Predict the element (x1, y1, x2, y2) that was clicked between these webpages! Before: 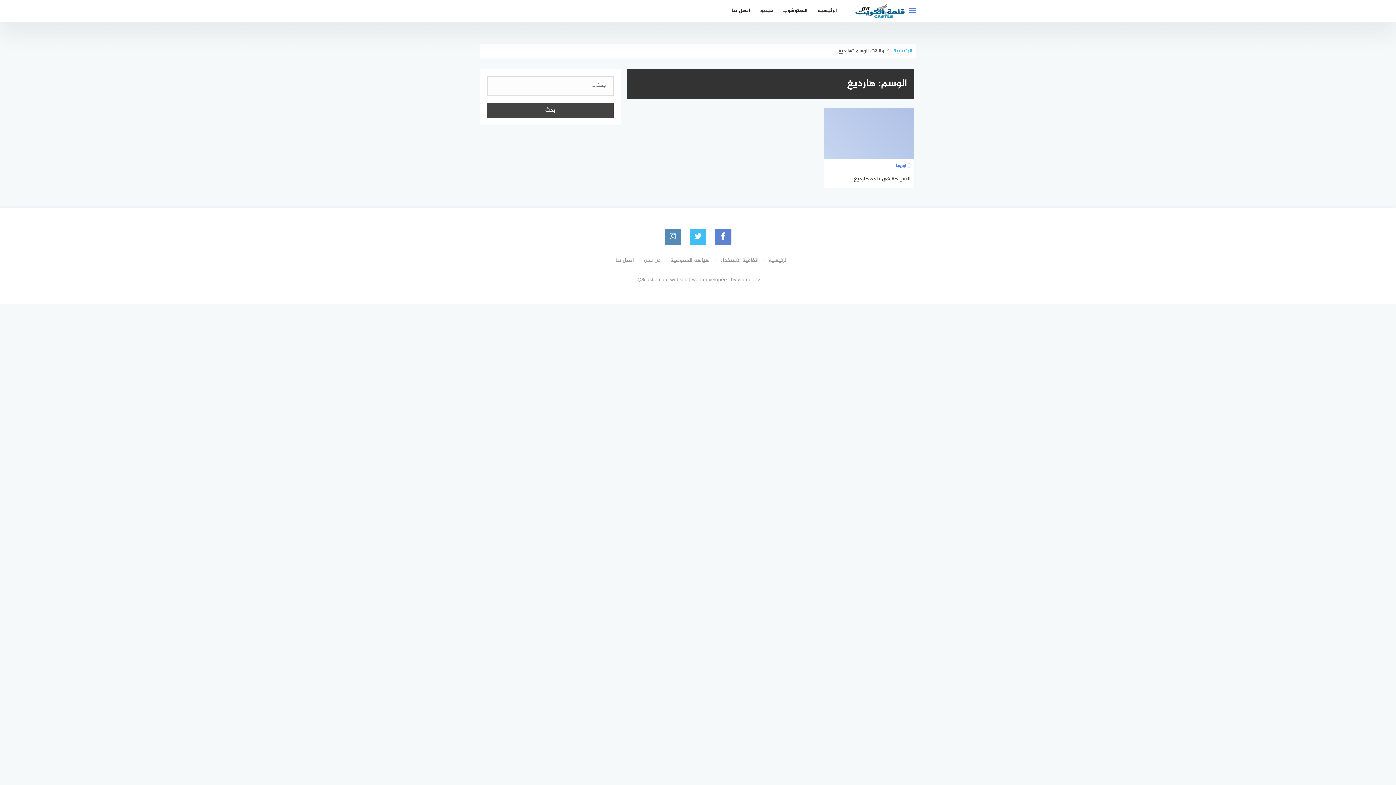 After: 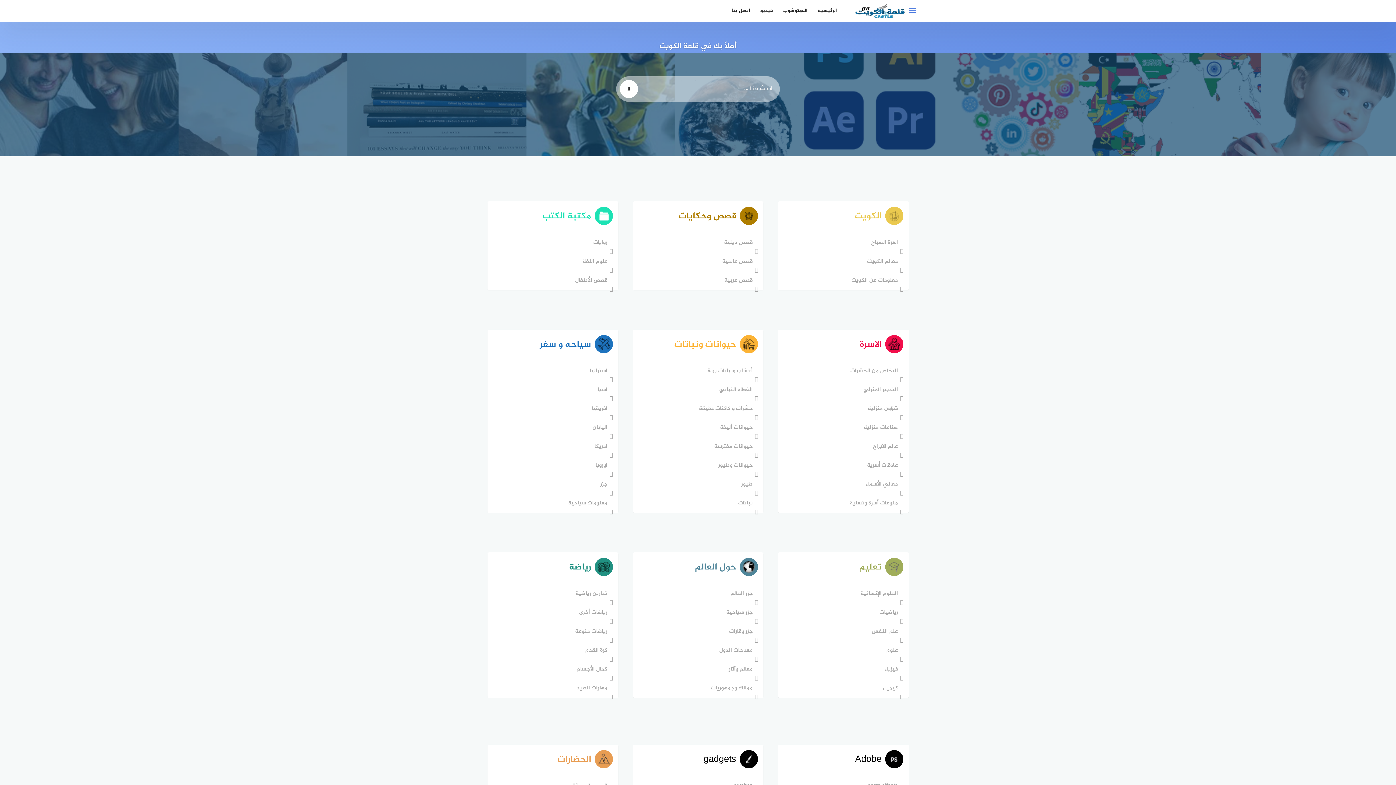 Action: bbox: (855, 0, 905, 20)